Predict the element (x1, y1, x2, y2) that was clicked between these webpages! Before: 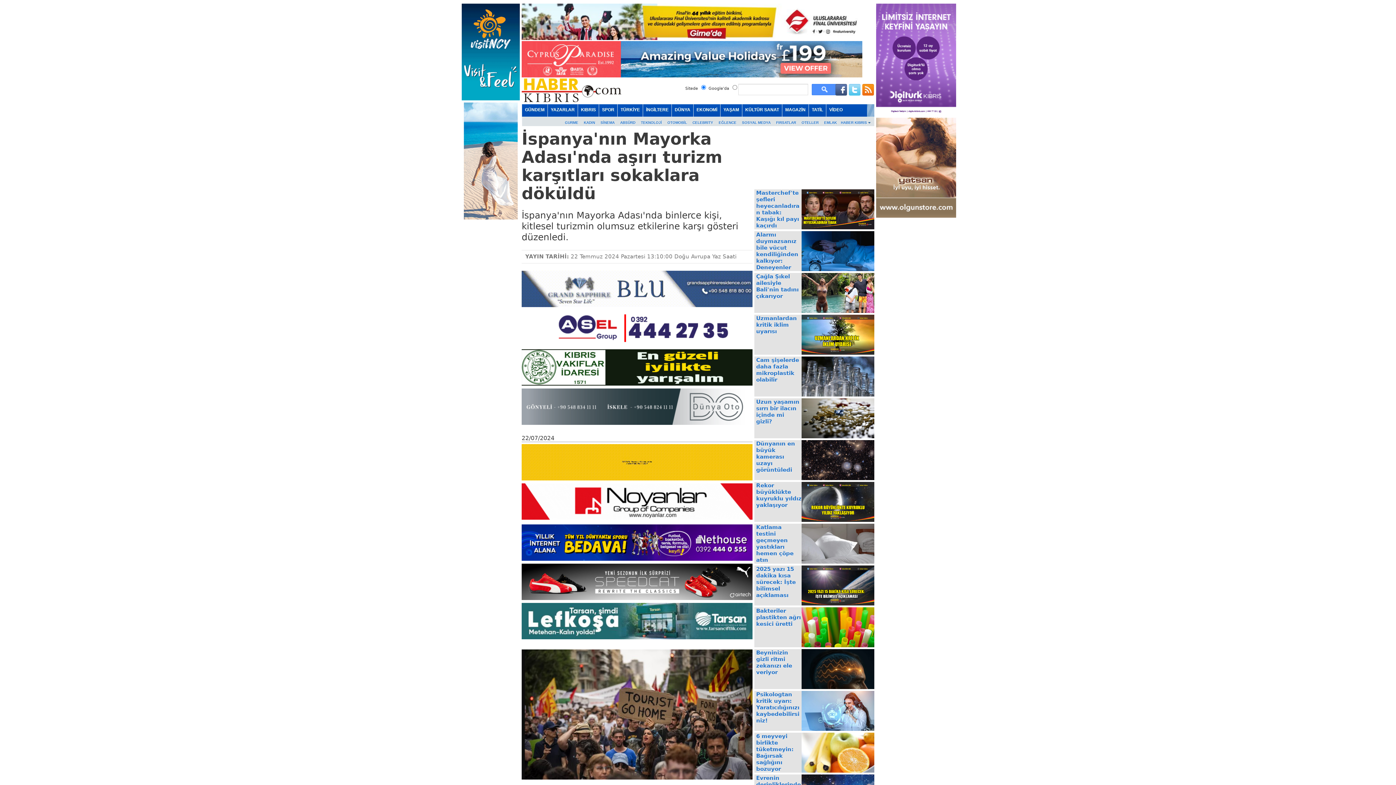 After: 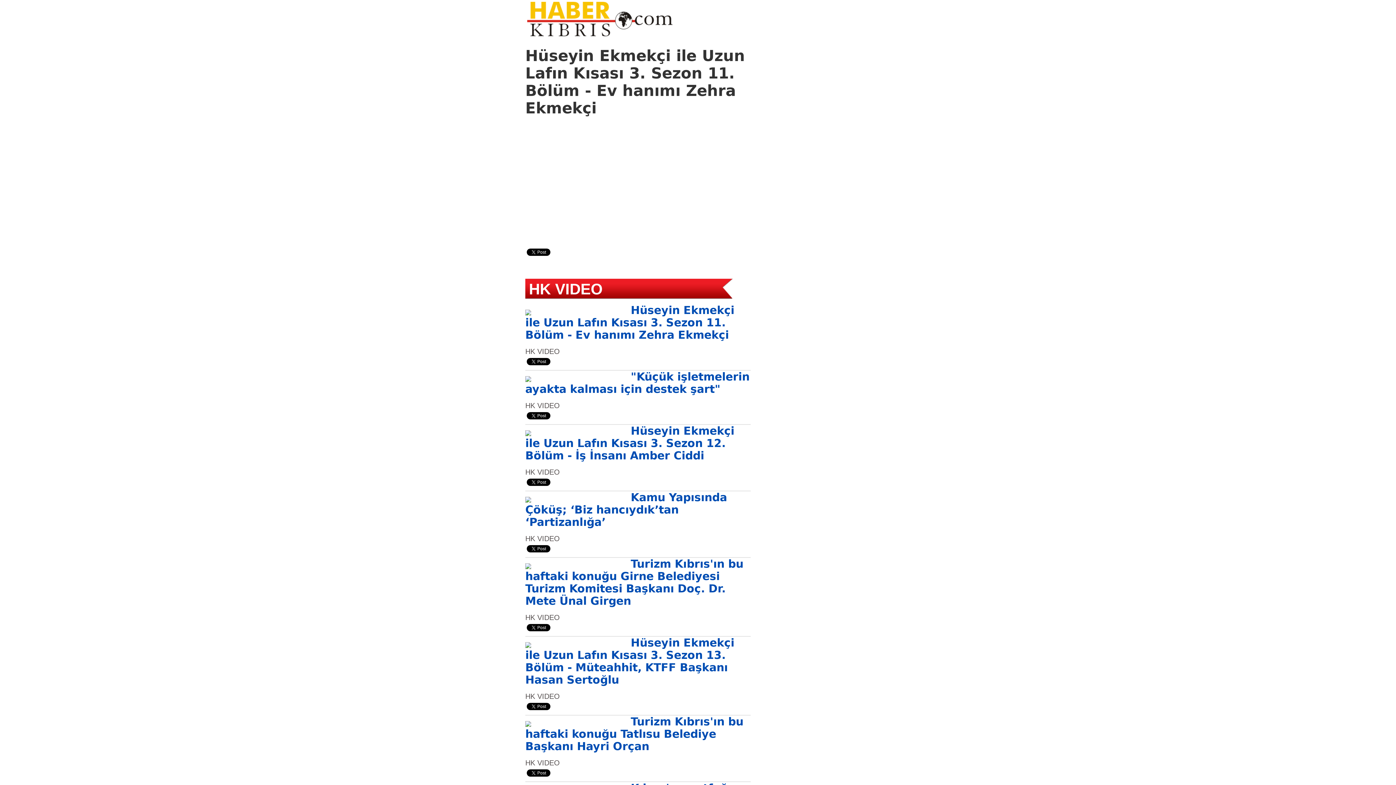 Action: label: VİDEO bbox: (826, 104, 845, 117)